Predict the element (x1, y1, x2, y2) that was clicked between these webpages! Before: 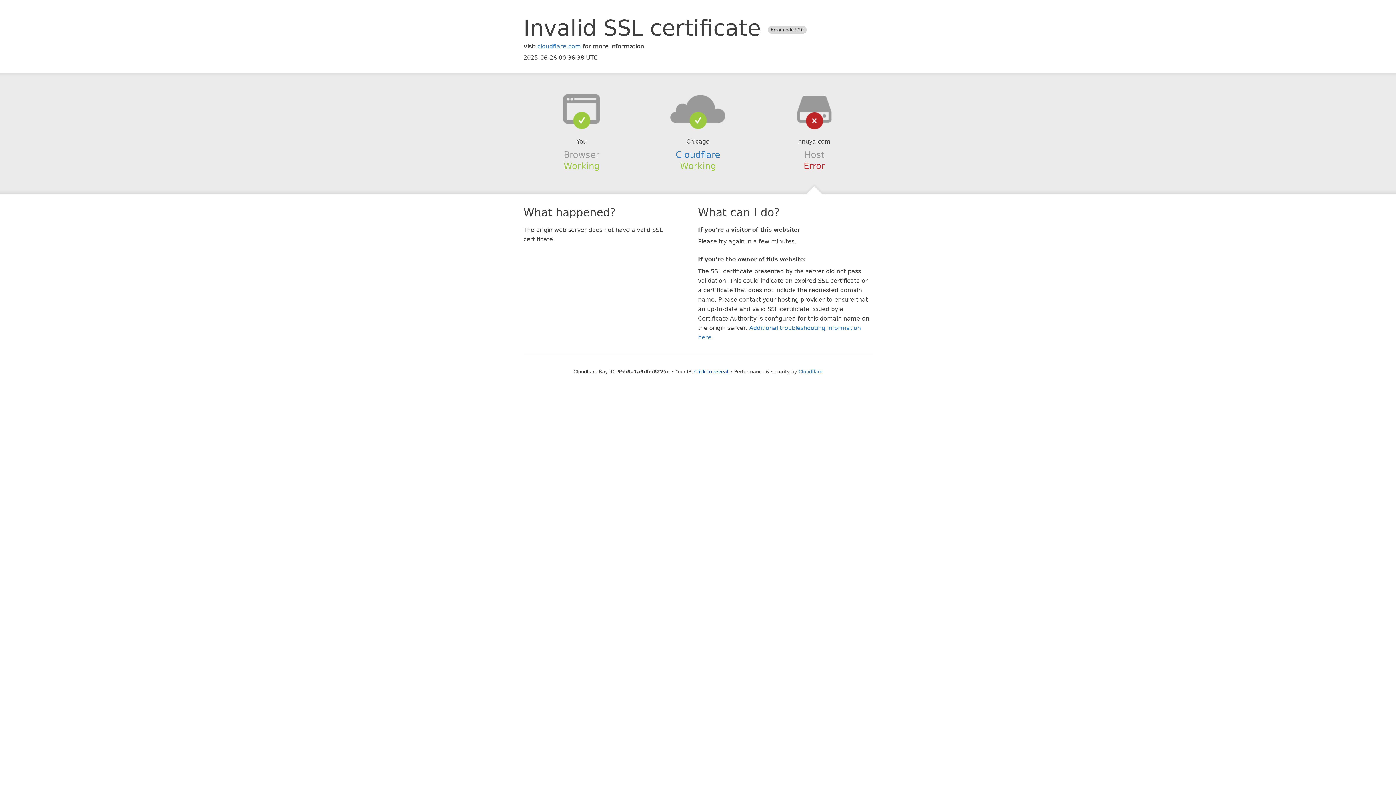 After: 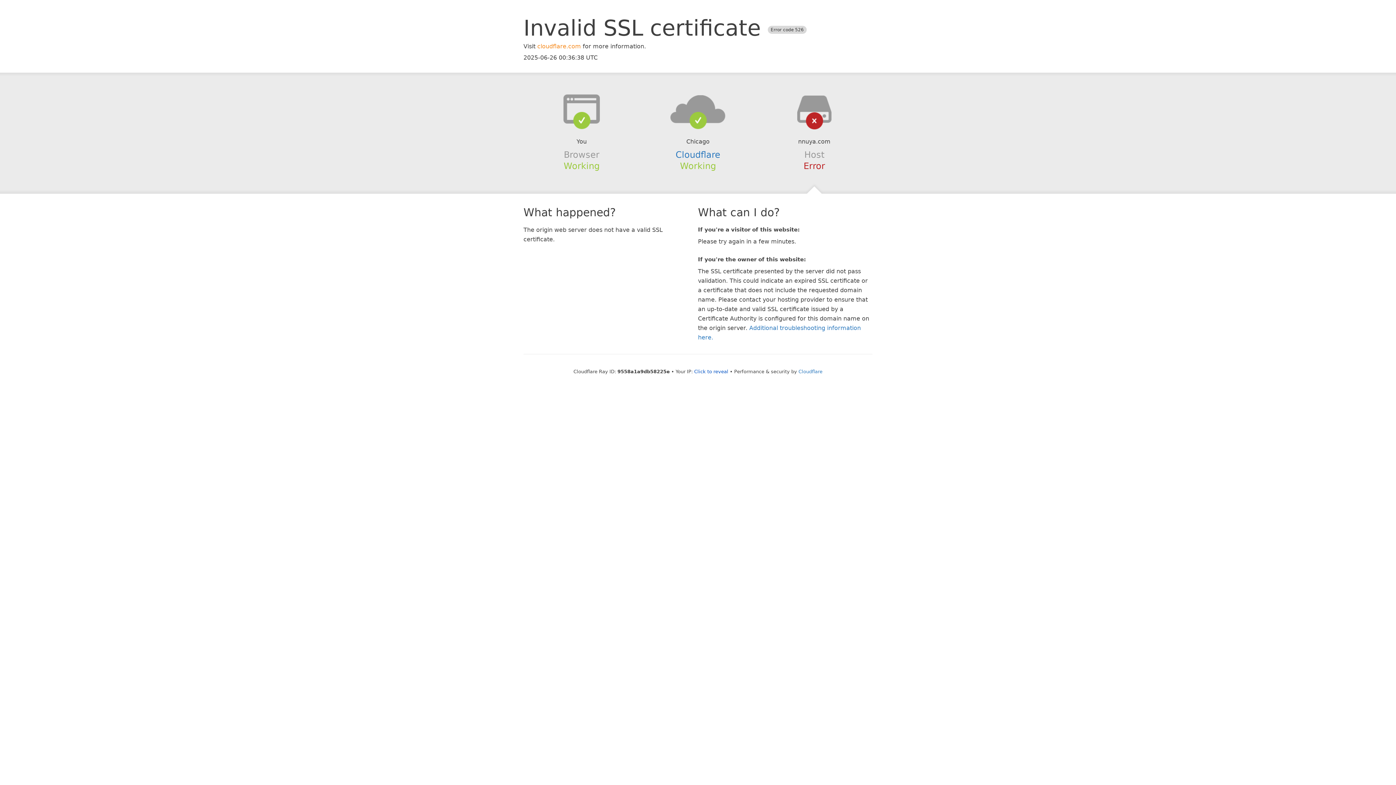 Action: bbox: (537, 42, 581, 49) label: cloudflare.com